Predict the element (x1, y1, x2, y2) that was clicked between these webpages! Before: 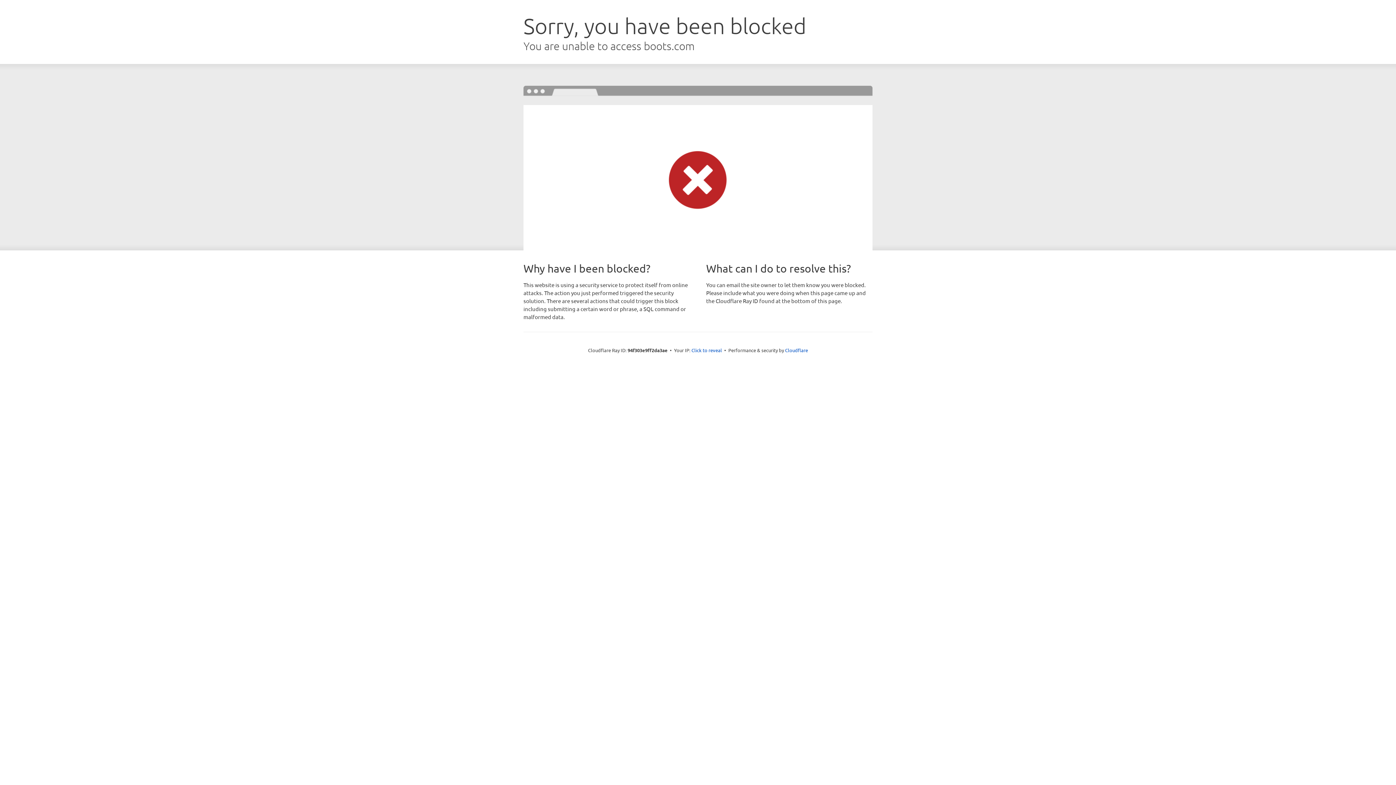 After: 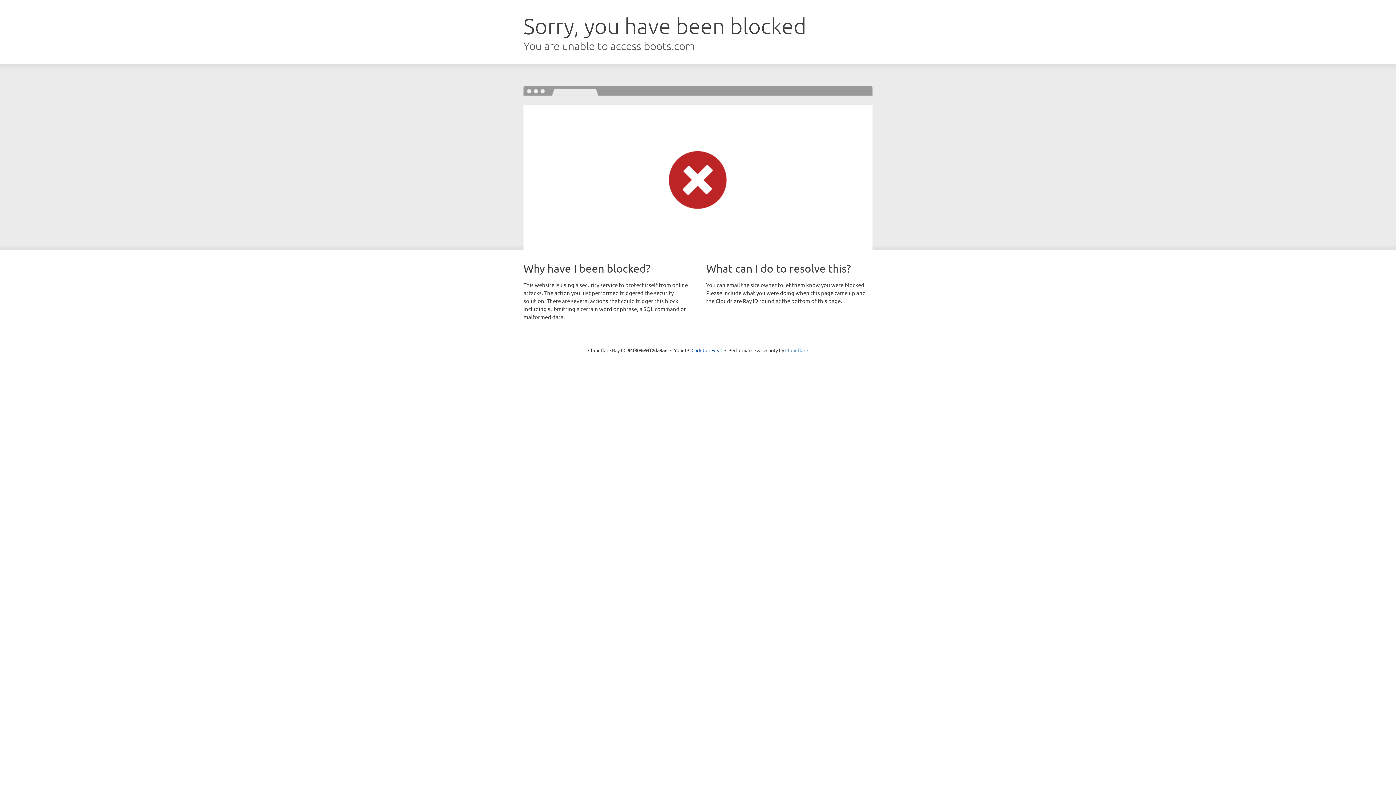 Action: label: Cloudflare bbox: (785, 347, 808, 353)